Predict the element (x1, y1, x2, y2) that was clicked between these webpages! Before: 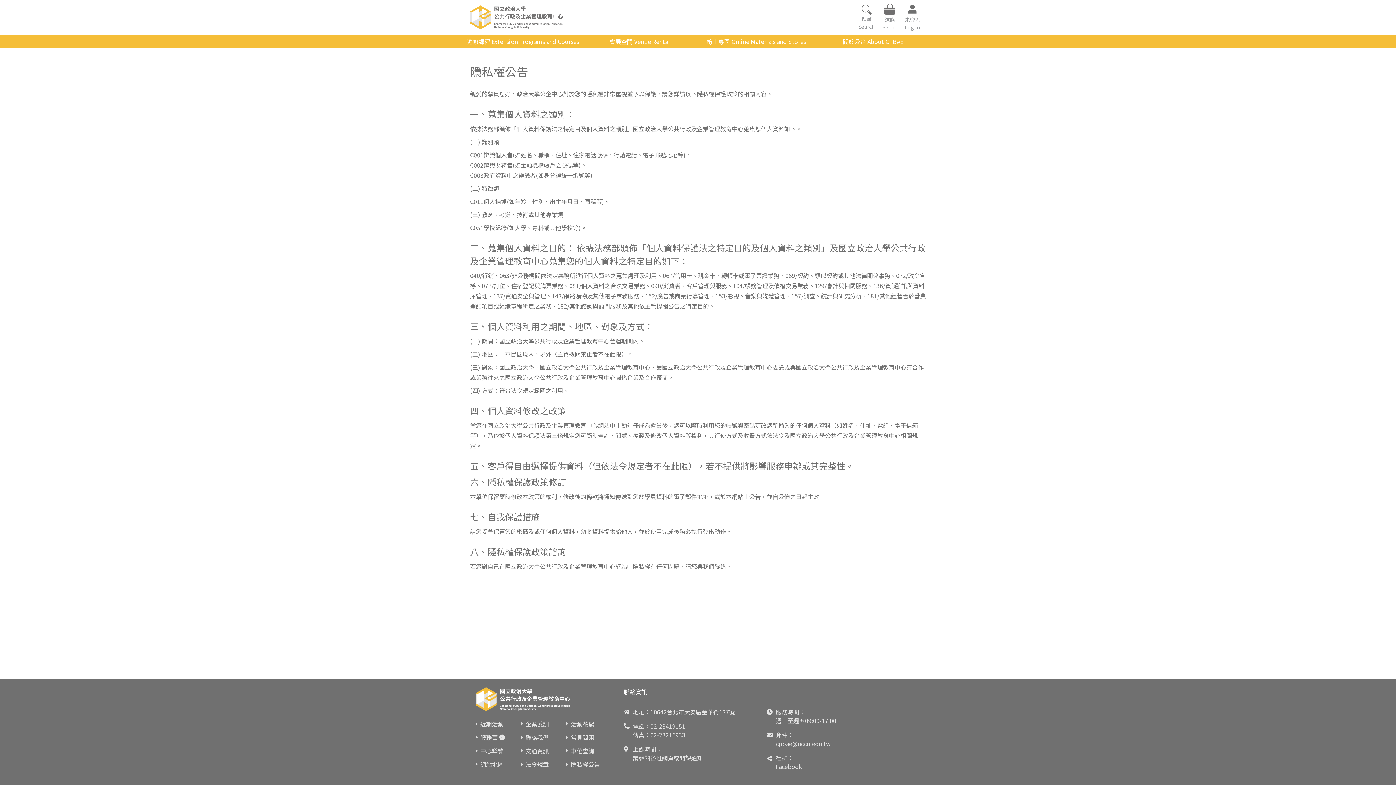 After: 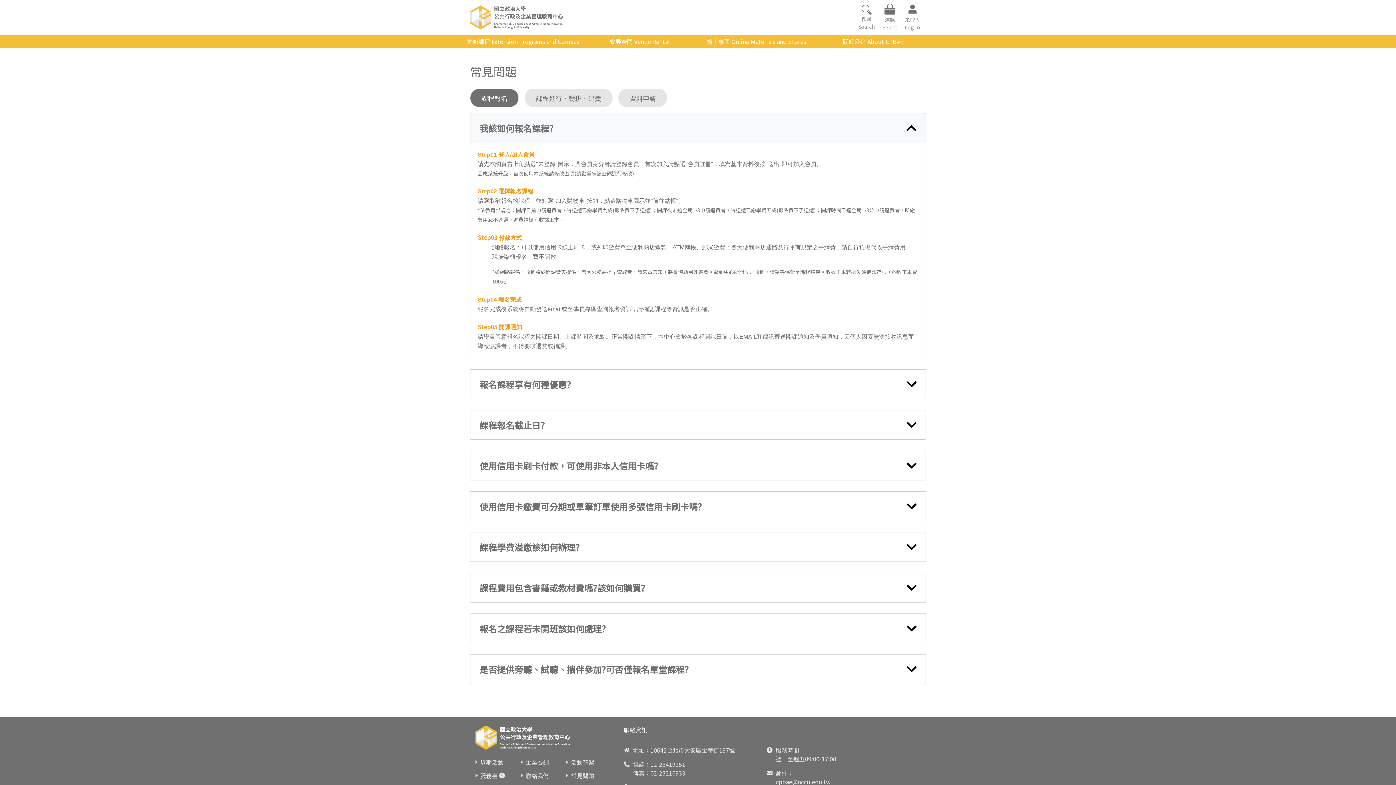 Action: label: 常見問題 bbox: (571, 733, 594, 742)